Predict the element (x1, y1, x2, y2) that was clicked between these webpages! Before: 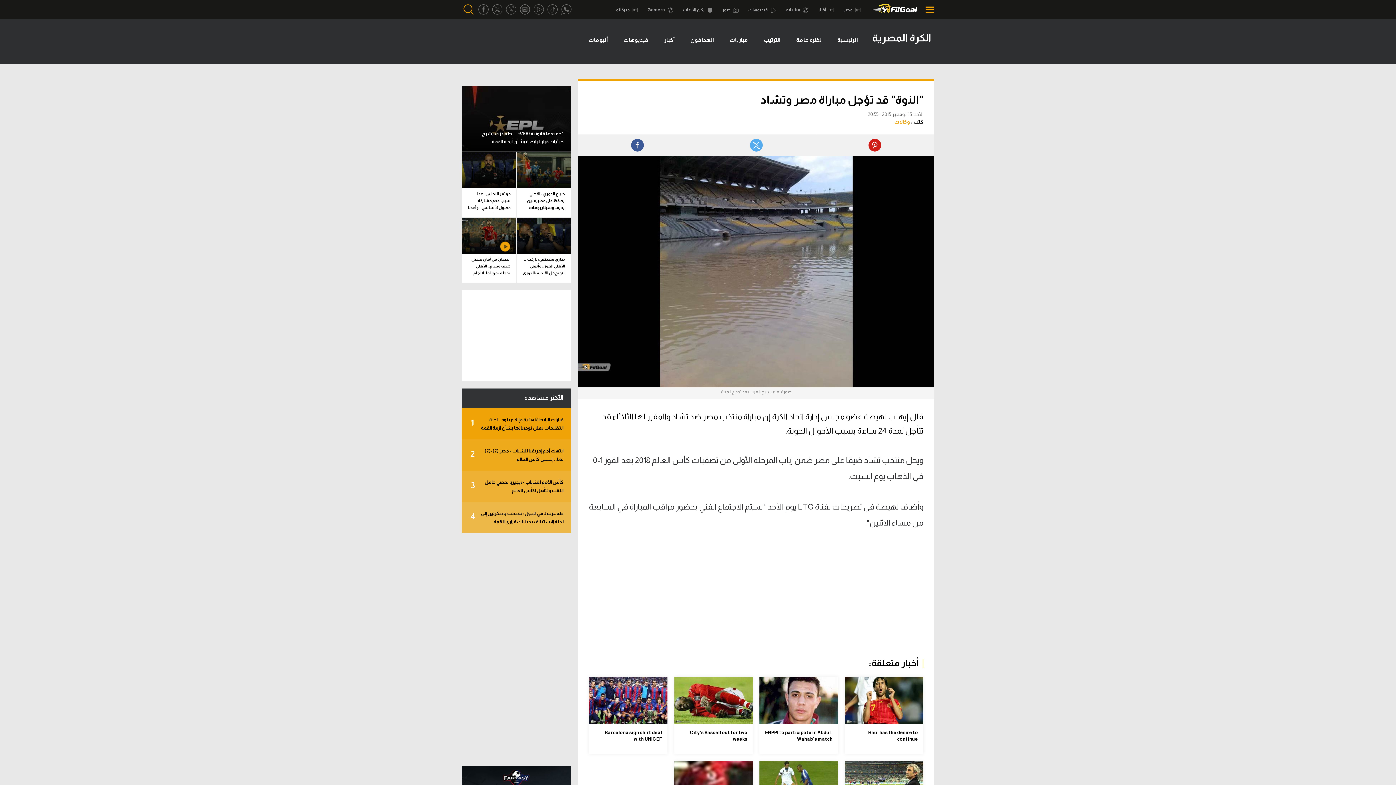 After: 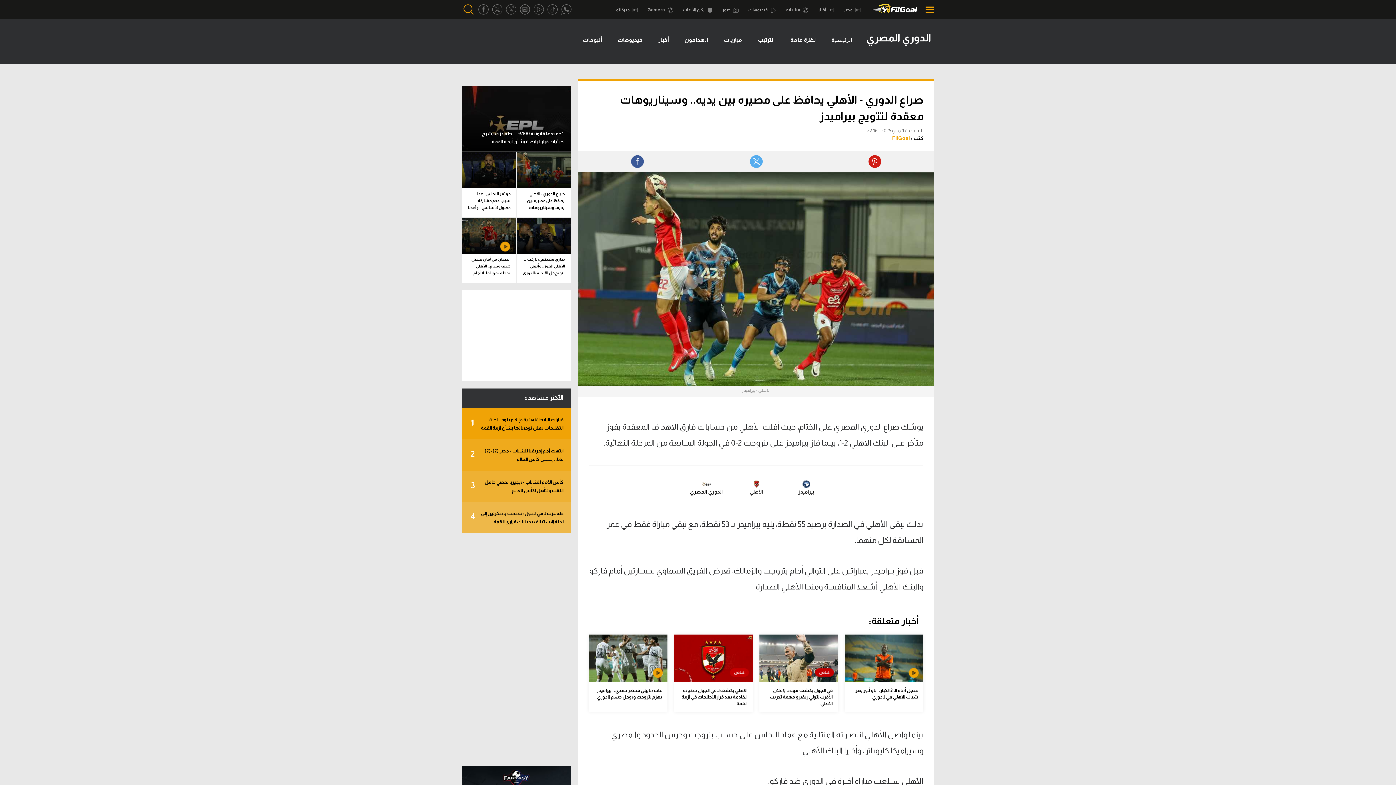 Action: bbox: (516, 155, 570, 191)